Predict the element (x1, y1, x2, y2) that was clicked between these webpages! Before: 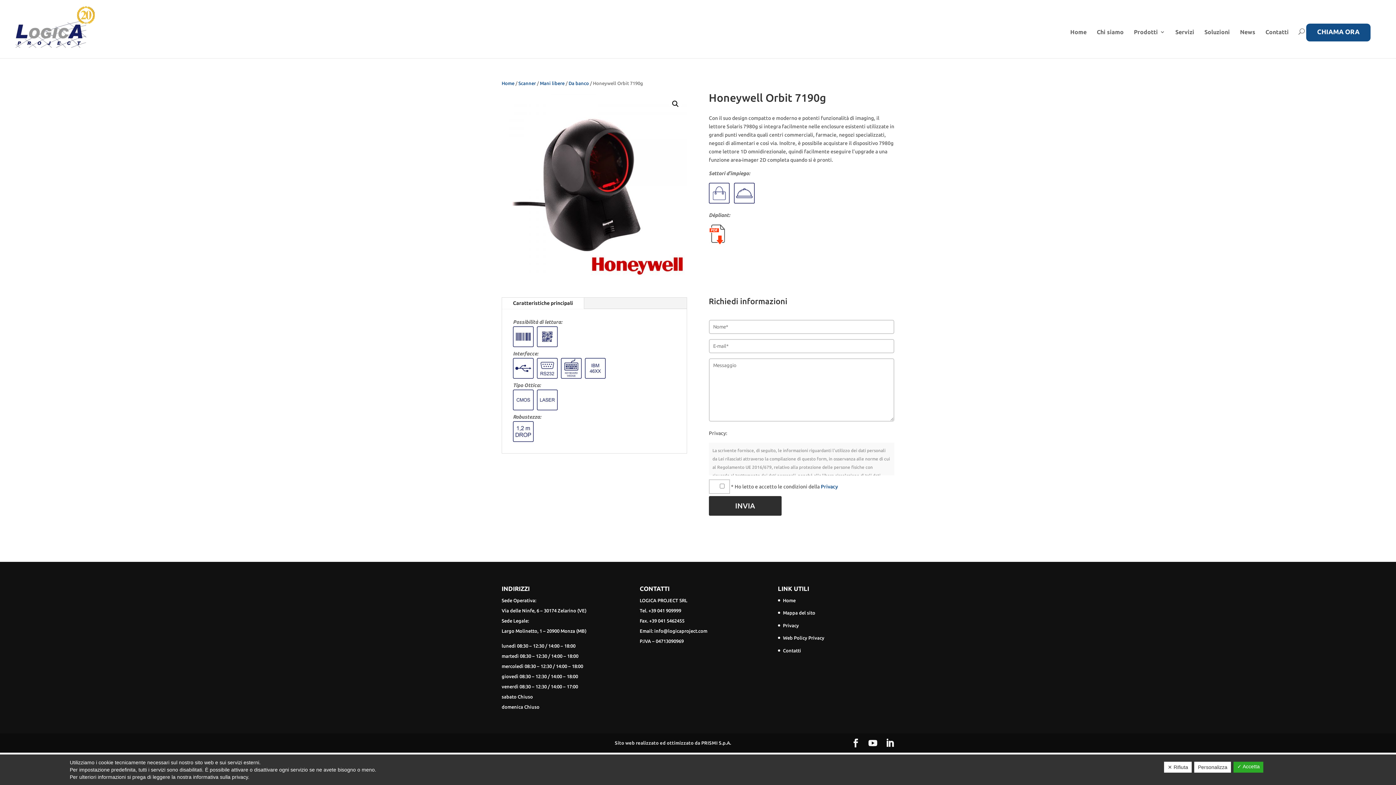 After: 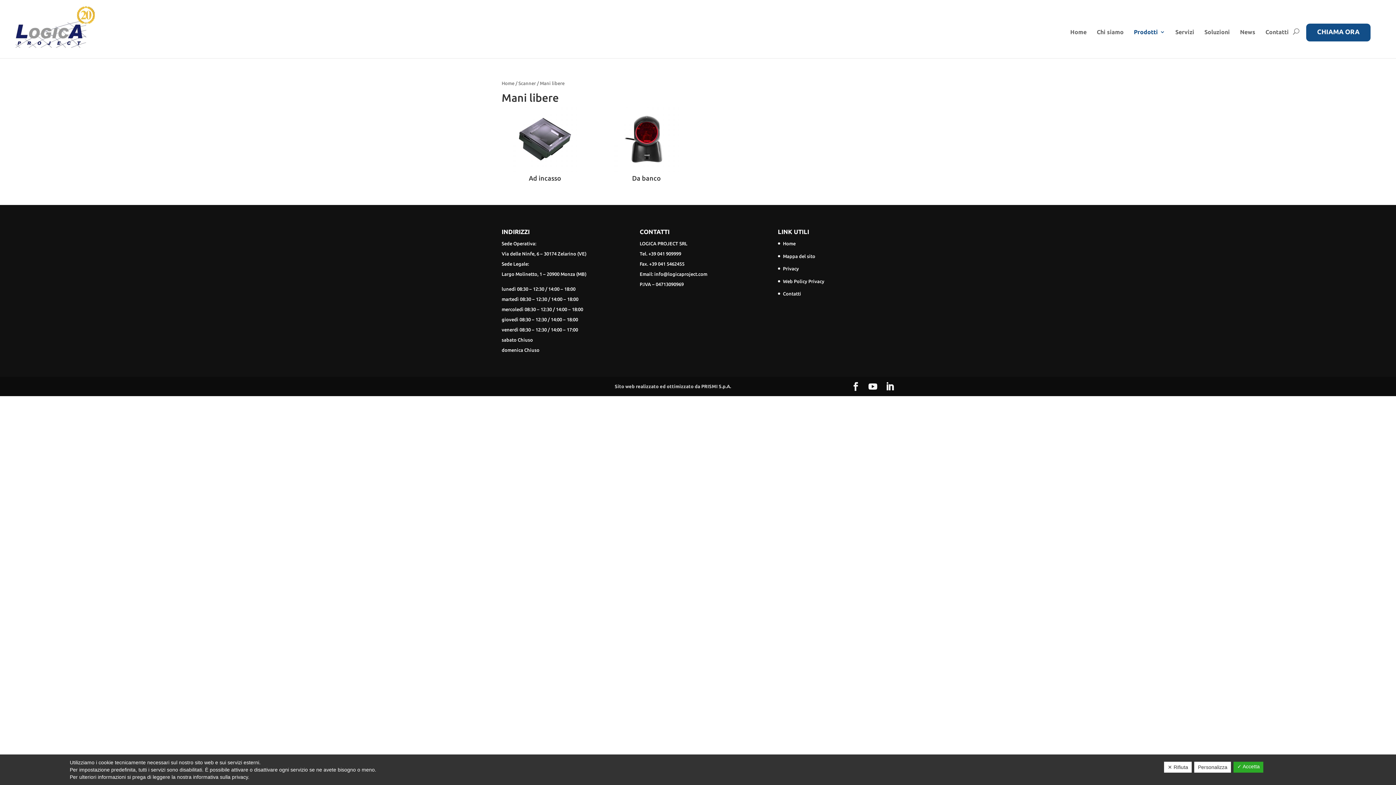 Action: label: Mani libere bbox: (540, 80, 564, 85)